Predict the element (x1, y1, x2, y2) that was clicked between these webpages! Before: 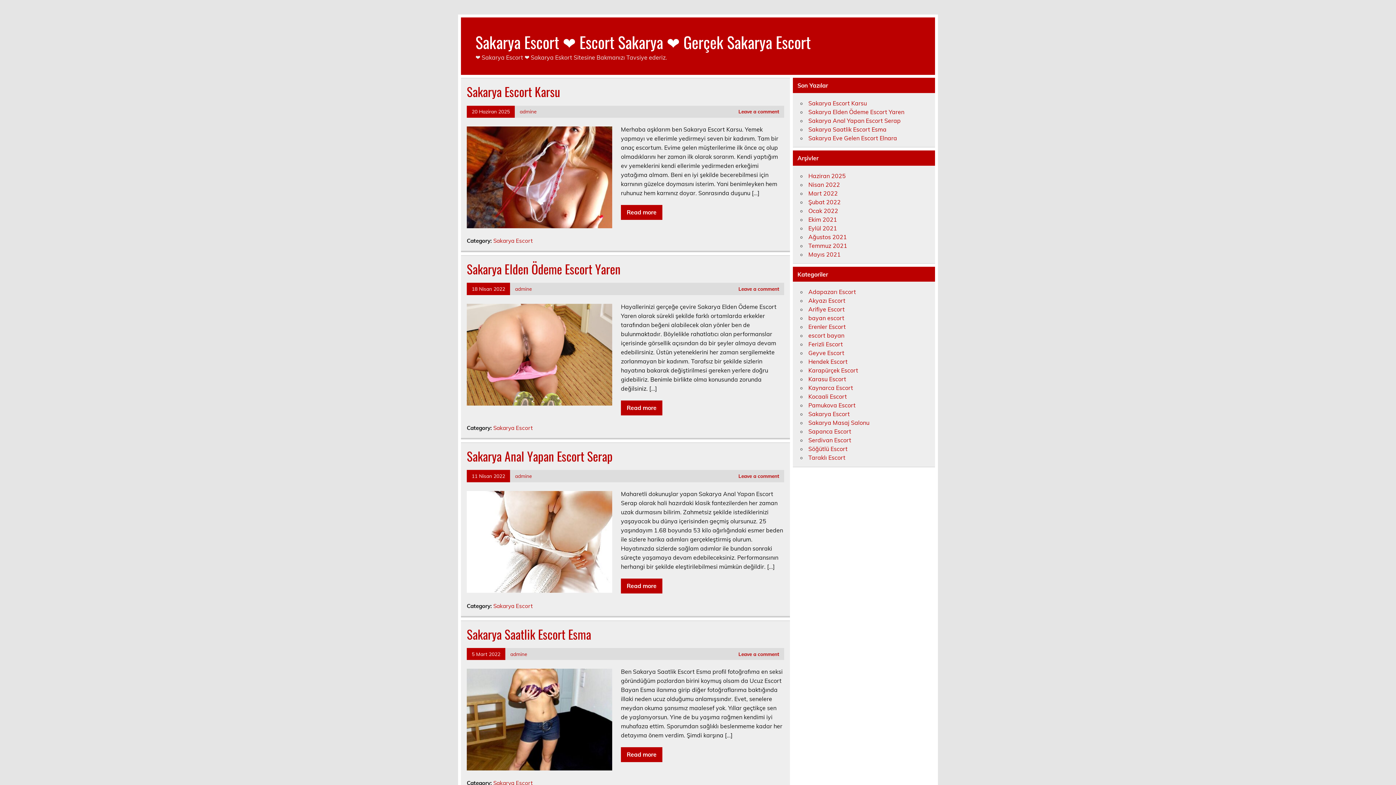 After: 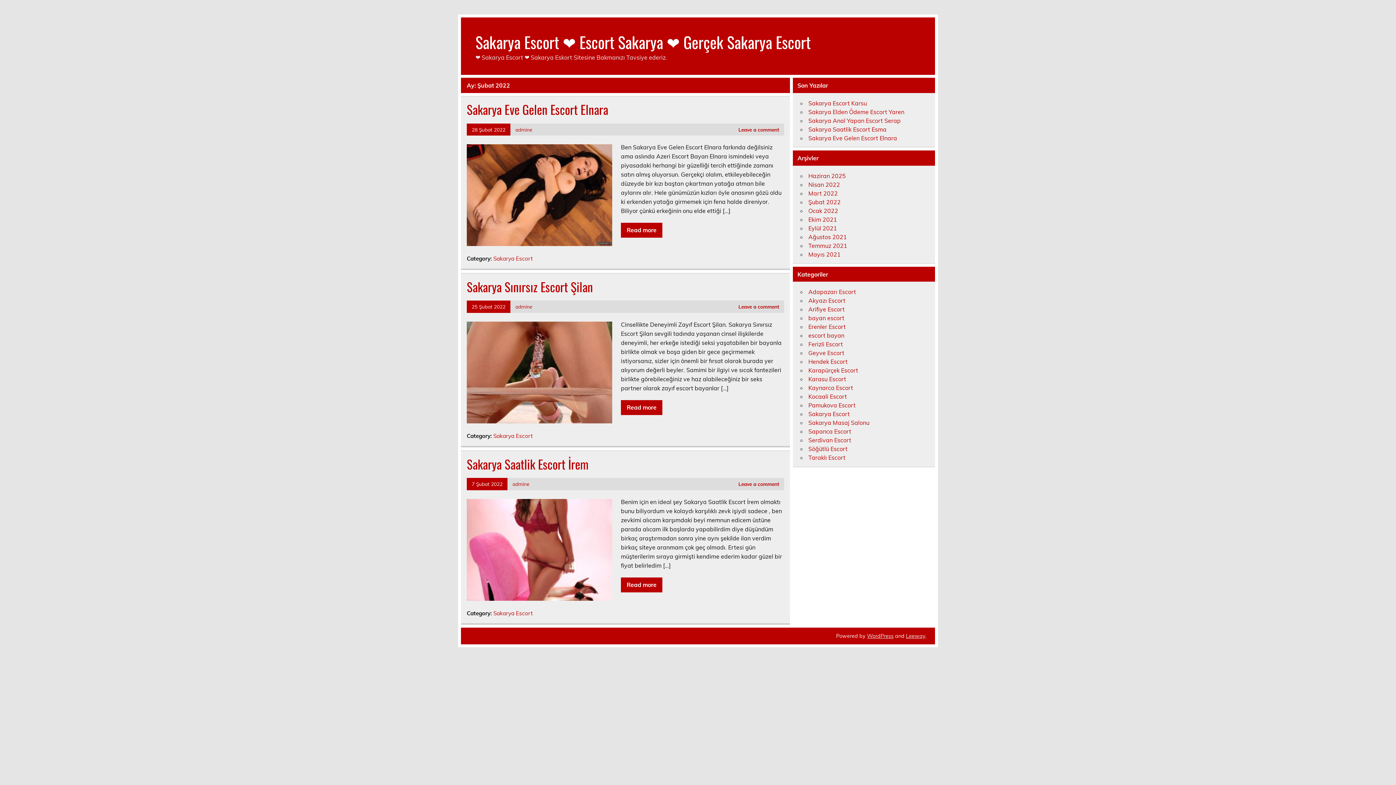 Action: bbox: (808, 198, 840, 205) label: Şubat 2022